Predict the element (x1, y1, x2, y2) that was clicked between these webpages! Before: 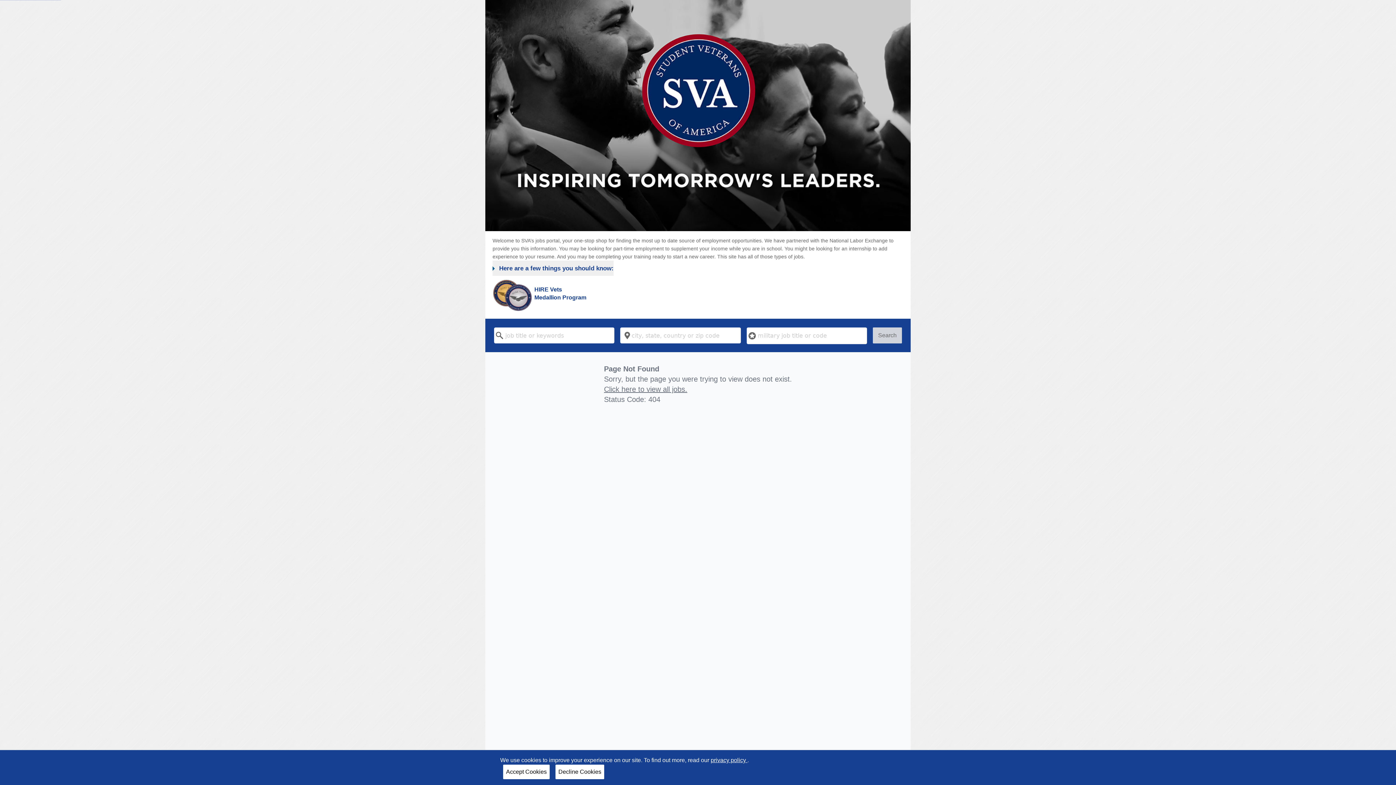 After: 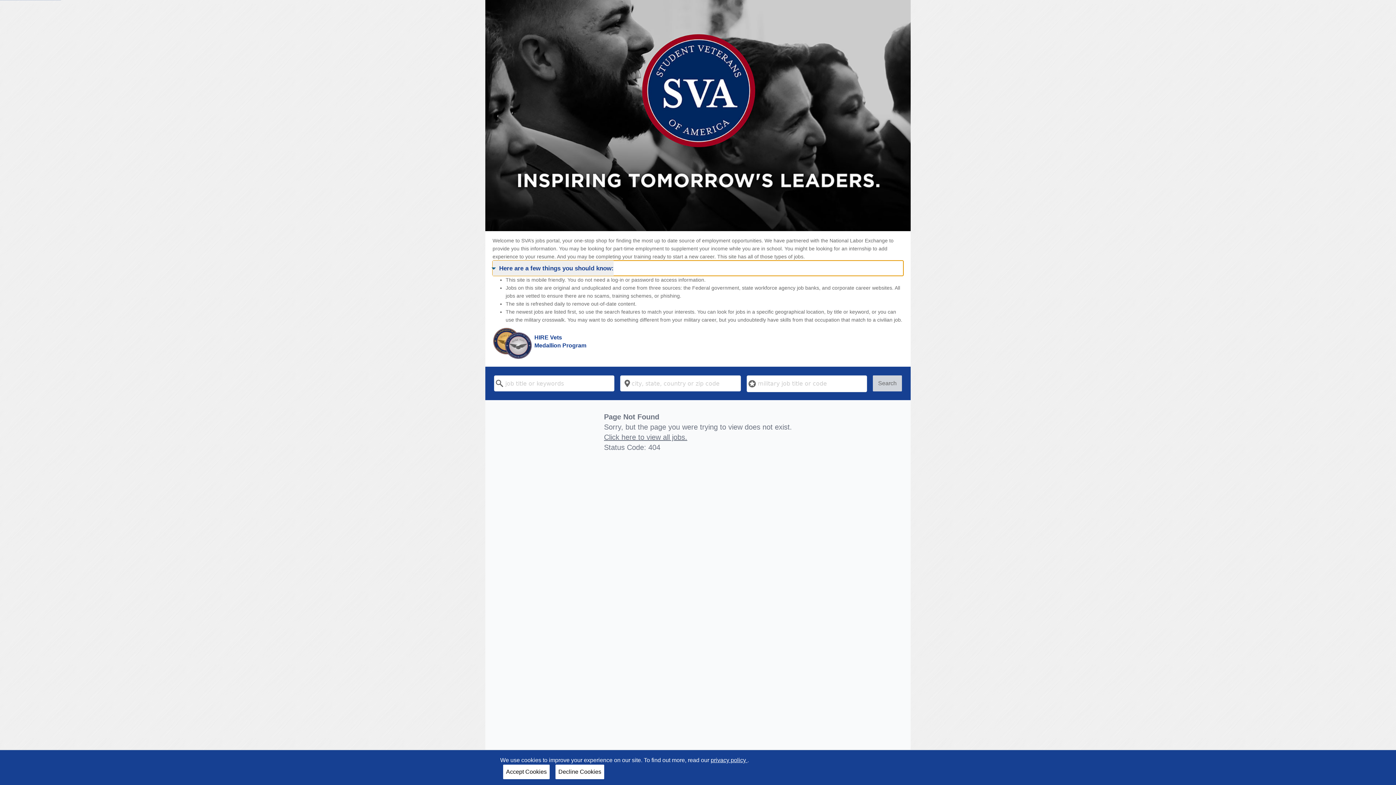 Action: label: Here are a few things you should know: bbox: (492, 29, 903, 44)